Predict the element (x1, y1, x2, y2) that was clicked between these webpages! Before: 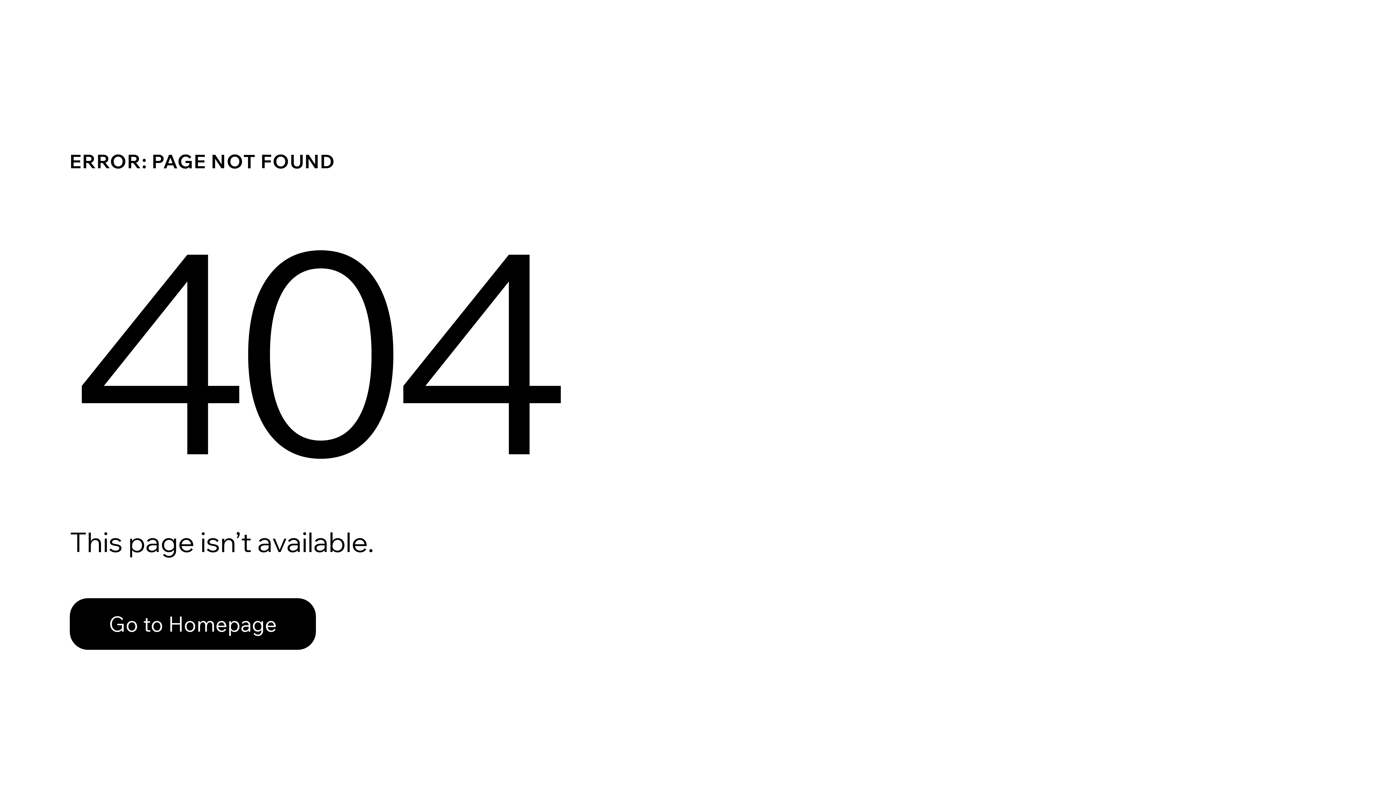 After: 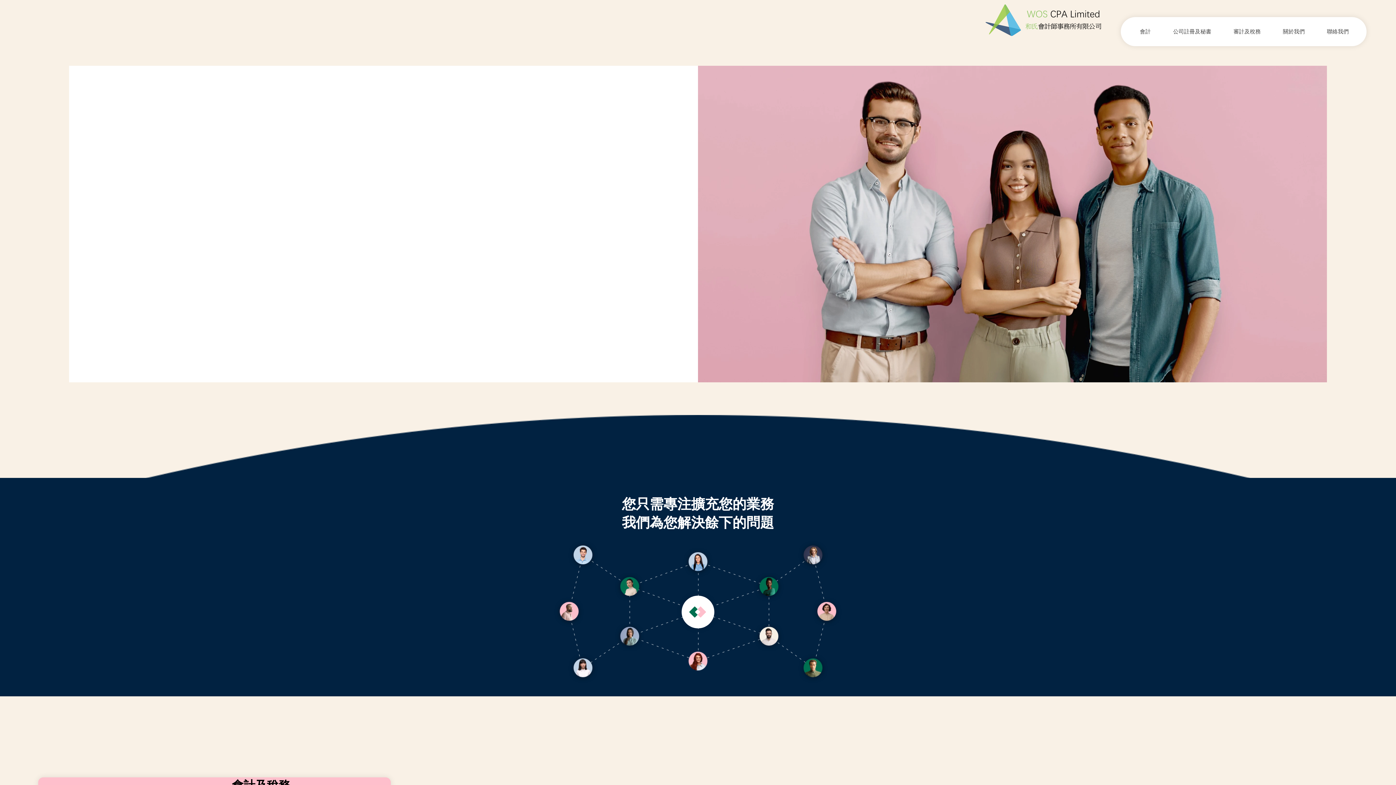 Action: bbox: (69, 582, 768, 659) label: Go to Homepage